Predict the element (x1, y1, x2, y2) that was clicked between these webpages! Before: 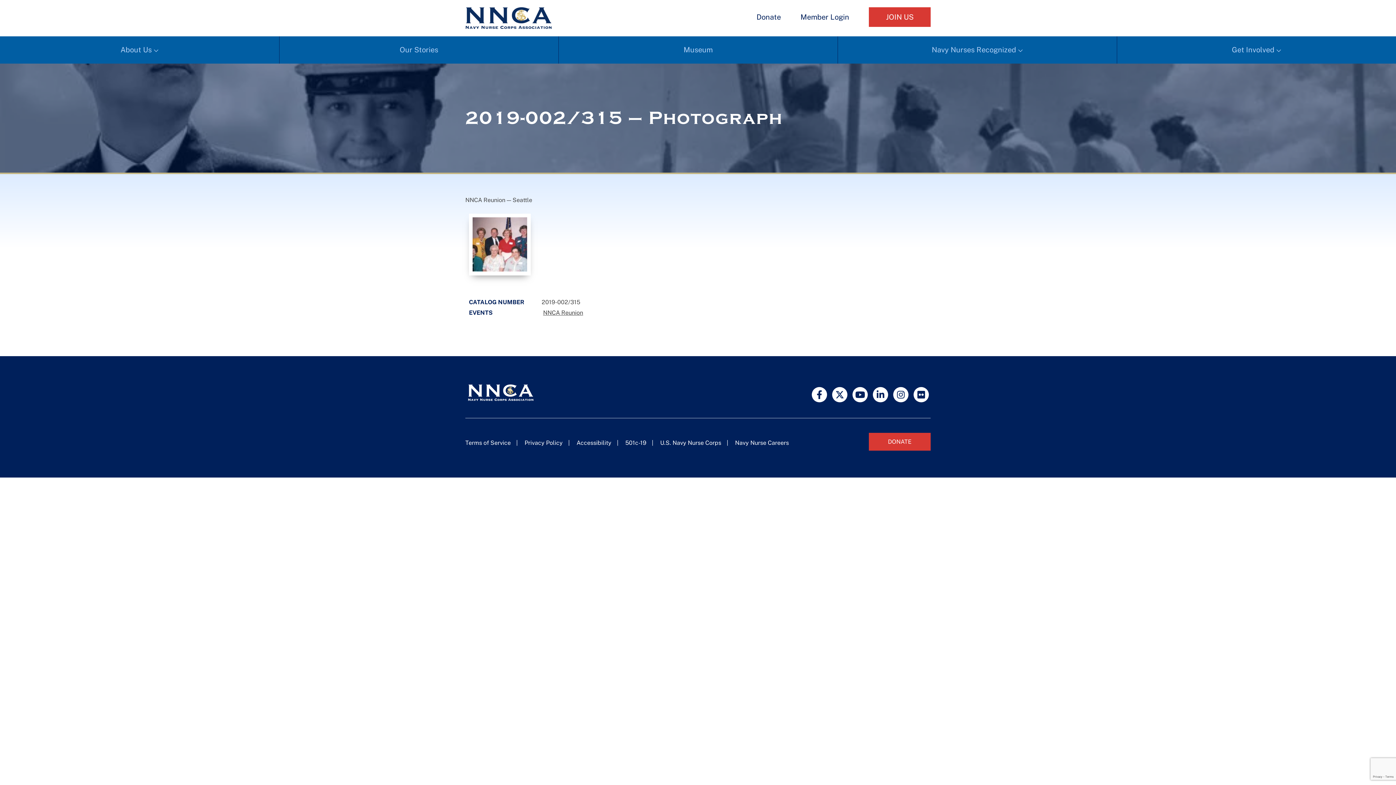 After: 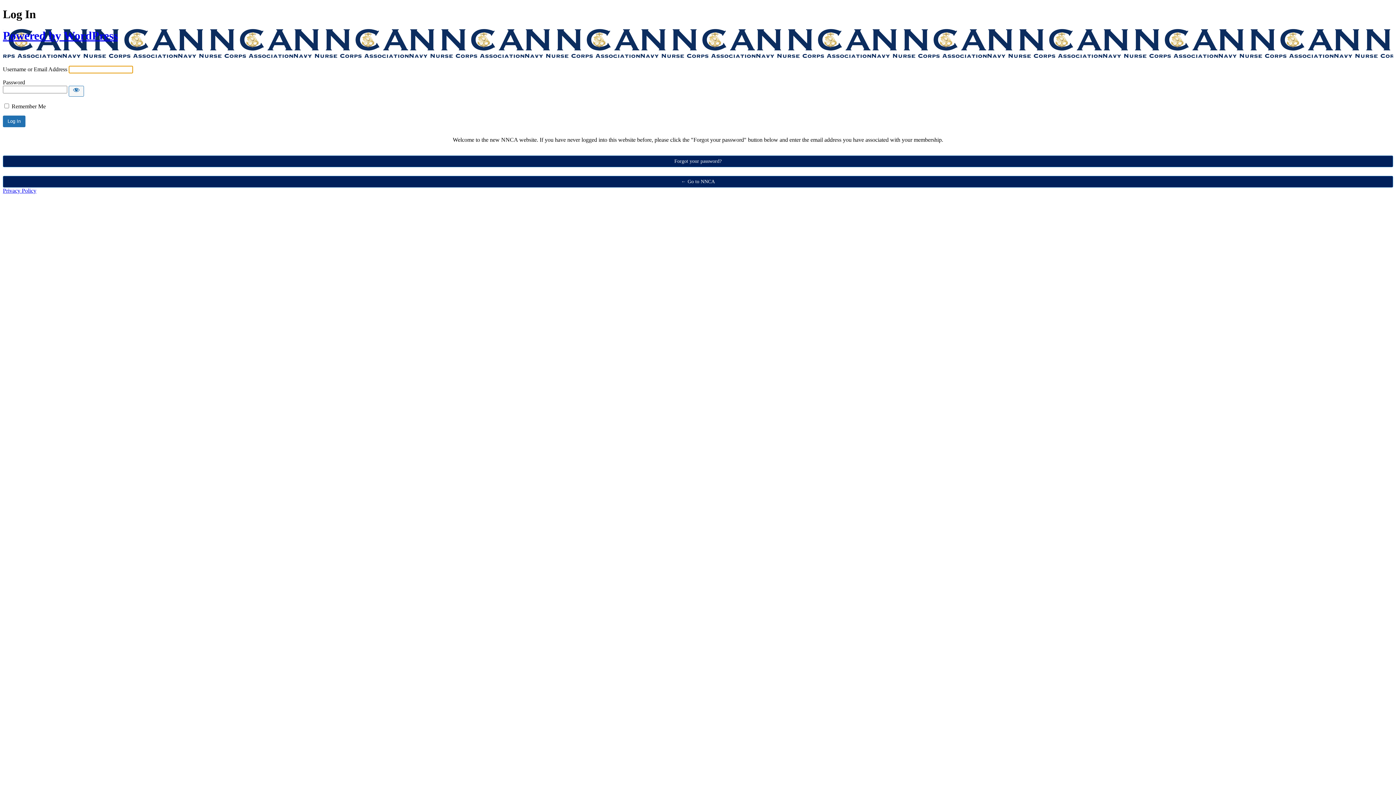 Action: label: Member Login bbox: (800, 12, 849, 21)